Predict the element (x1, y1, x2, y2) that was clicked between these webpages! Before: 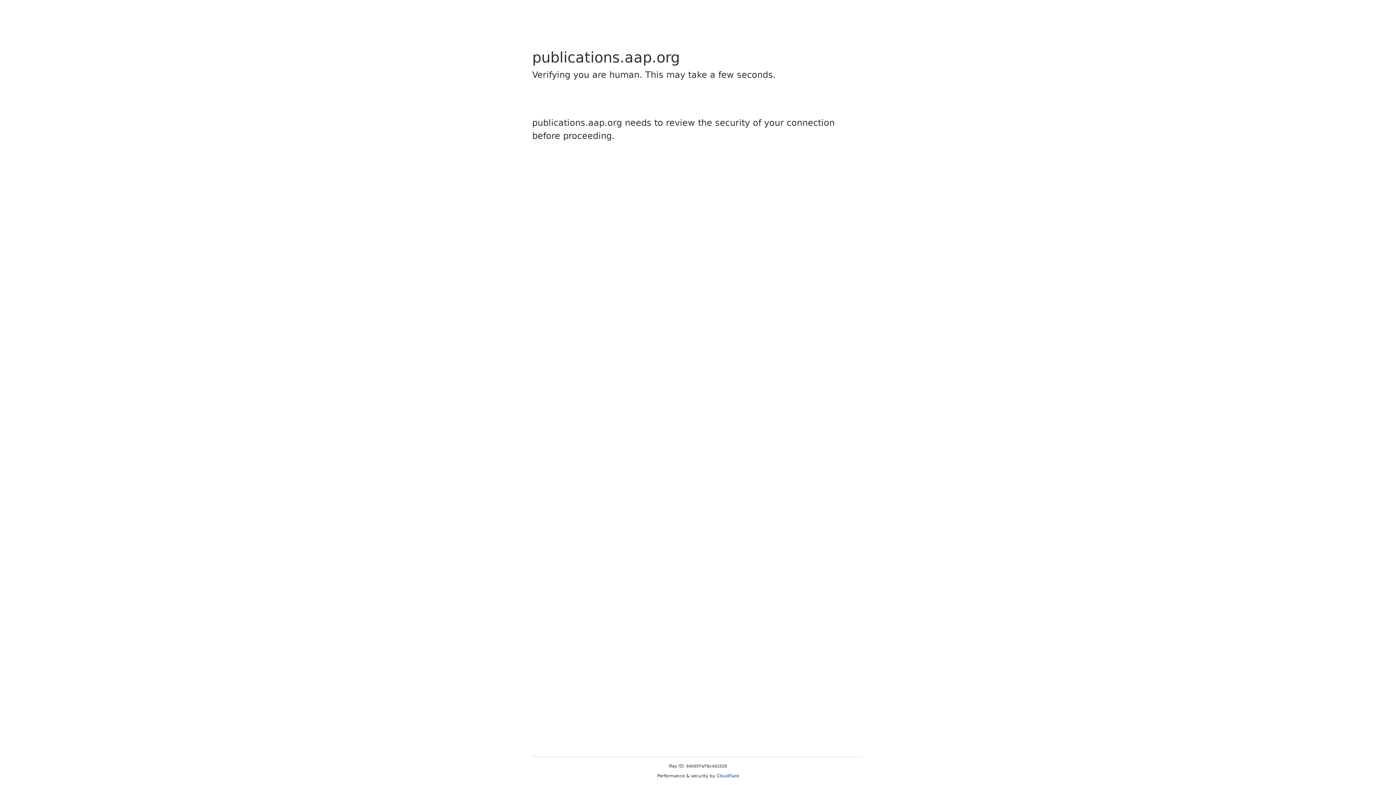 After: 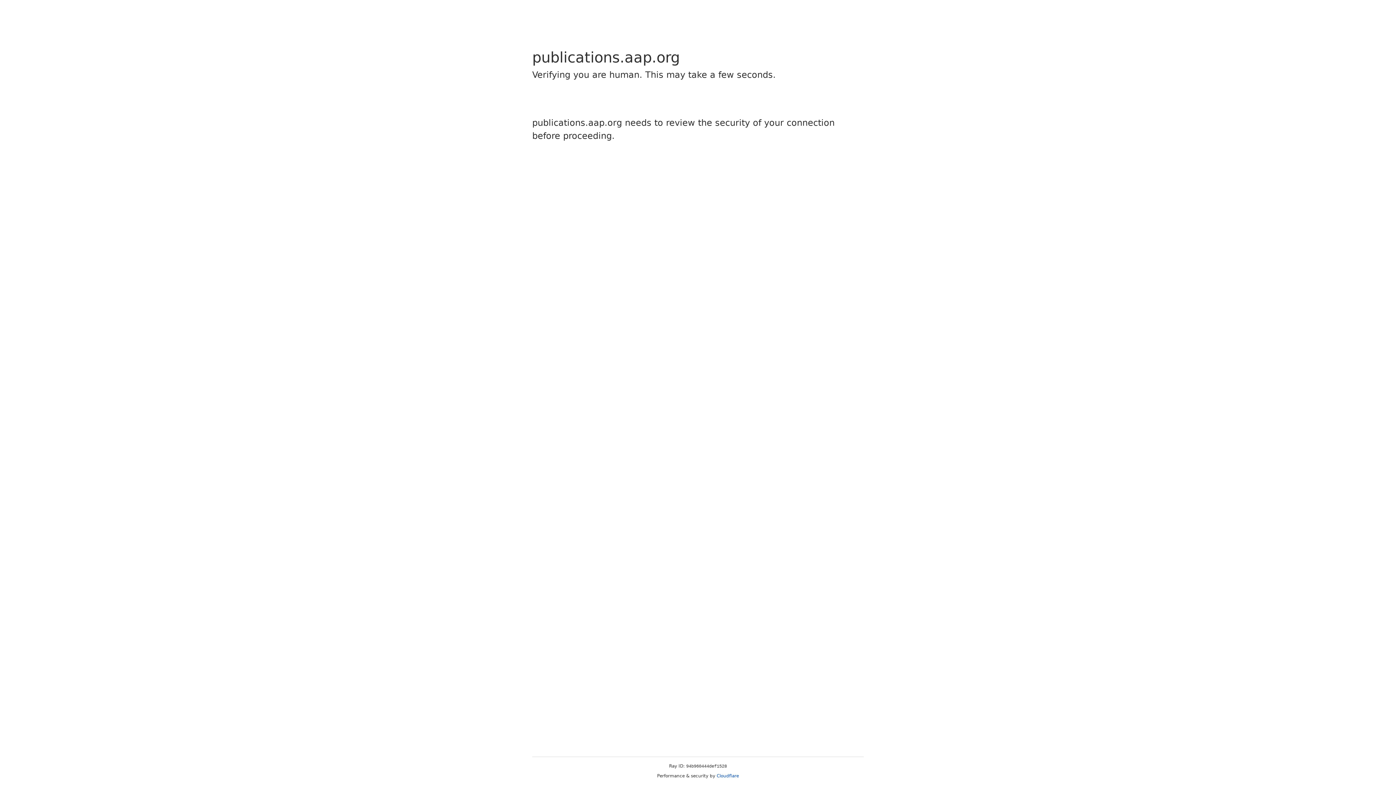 Action: label: Cloudflare bbox: (716, 773, 739, 778)